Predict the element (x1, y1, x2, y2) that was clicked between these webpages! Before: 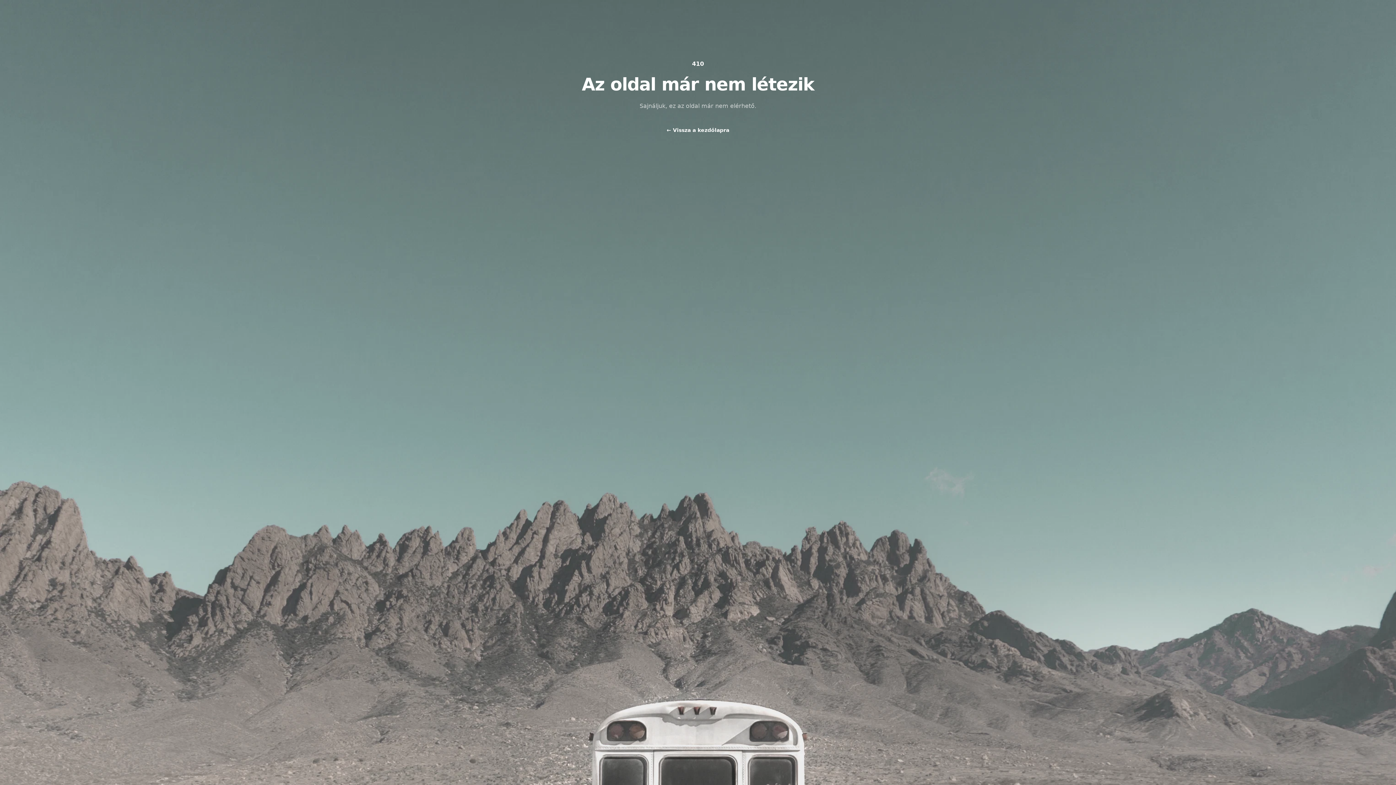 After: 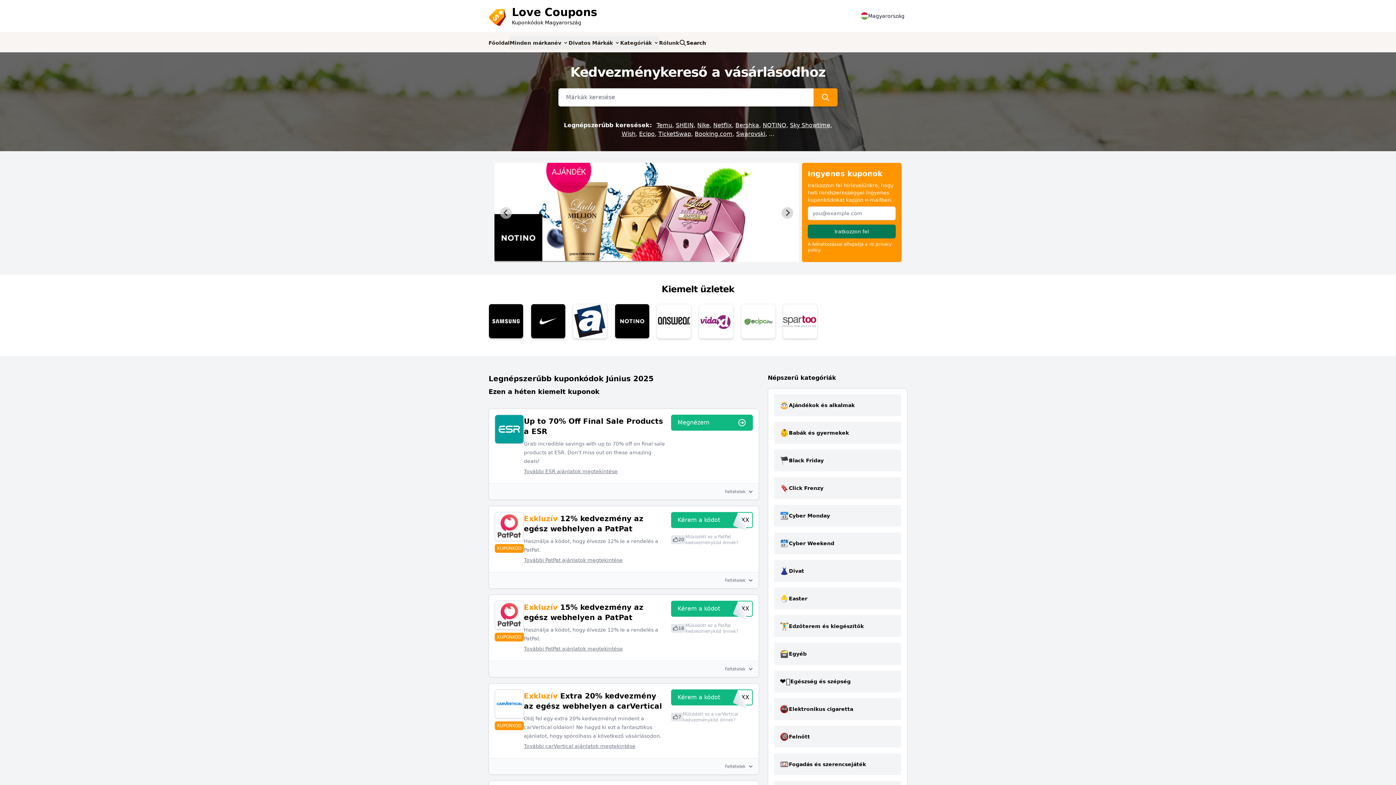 Action: label: ← Vissza a kezdőlapra bbox: (666, 125, 729, 135)